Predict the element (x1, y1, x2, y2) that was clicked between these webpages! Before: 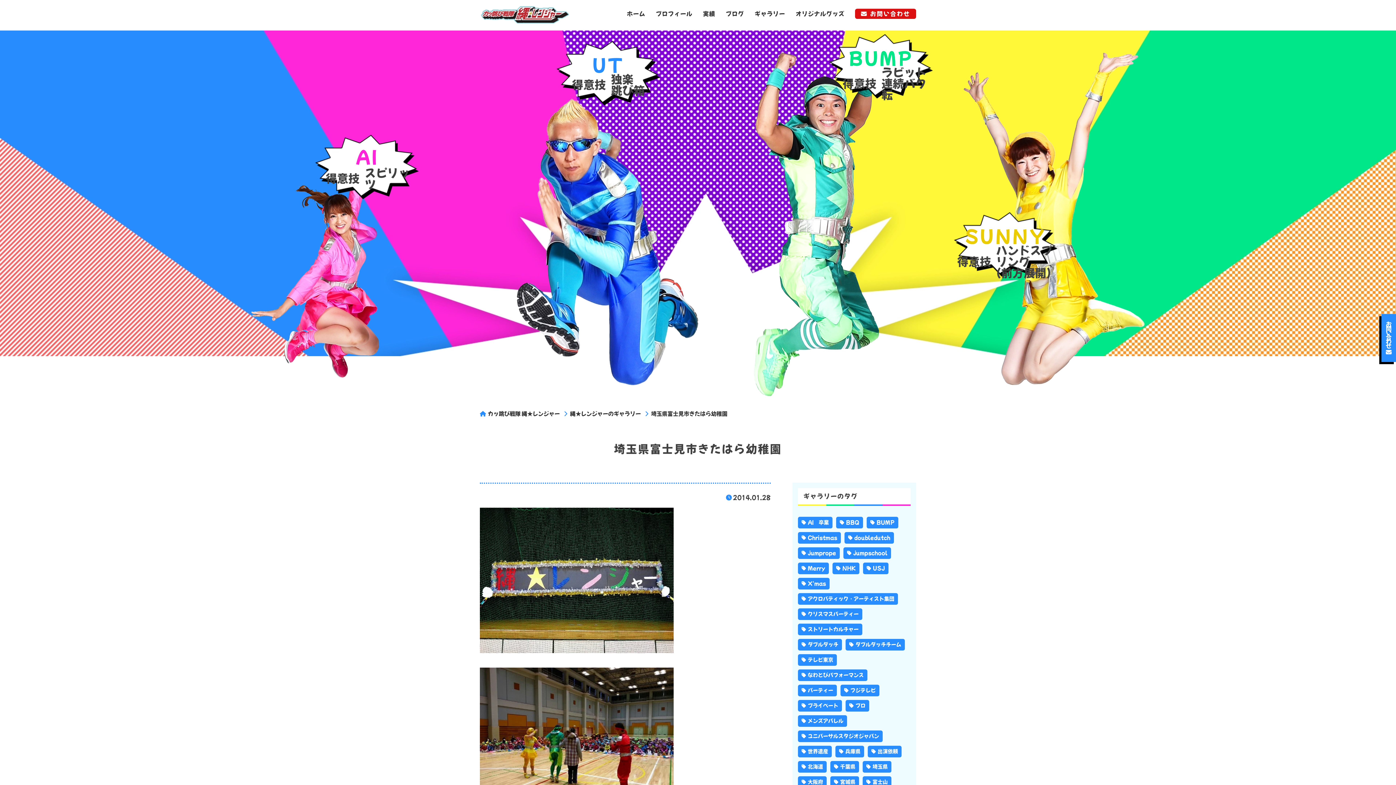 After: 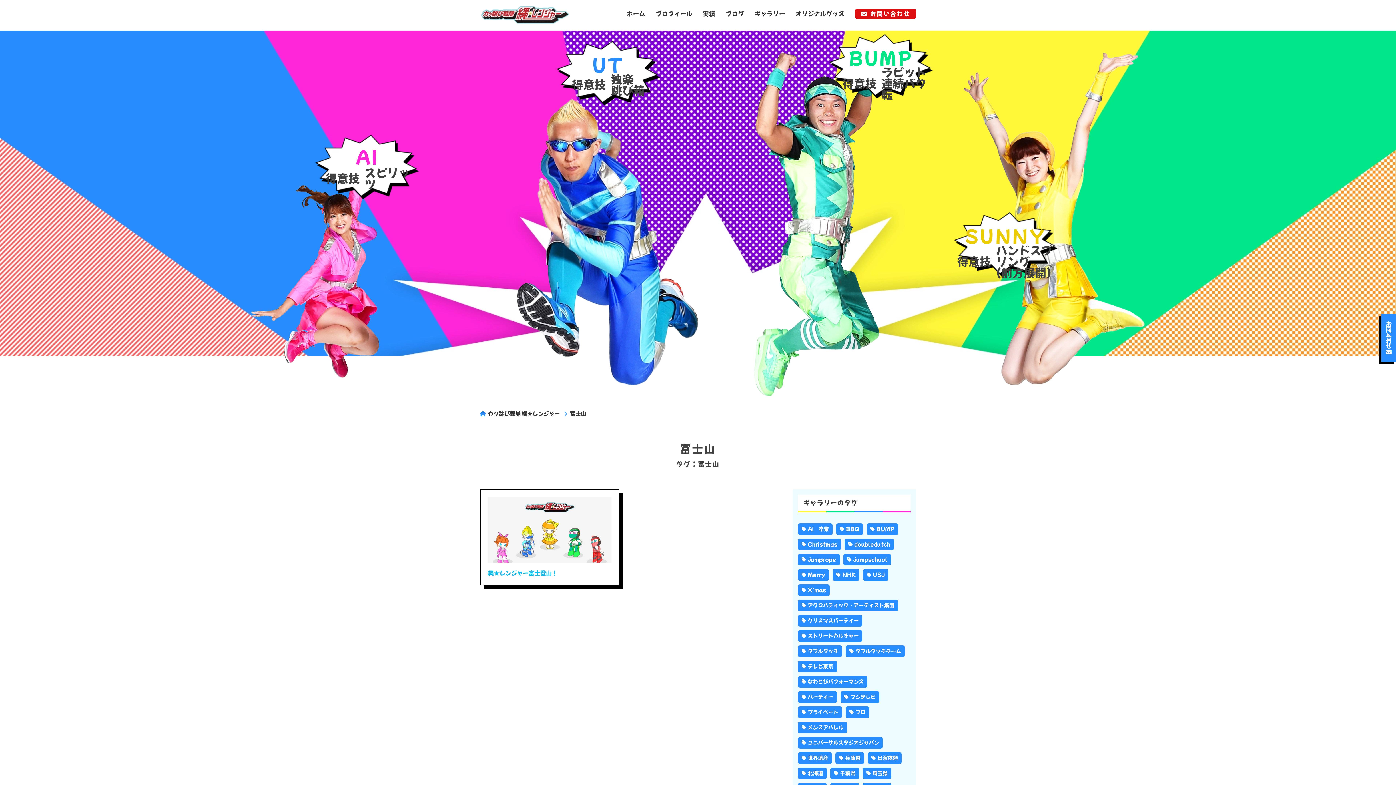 Action: label: 富士山 bbox: (862, 776, 891, 788)